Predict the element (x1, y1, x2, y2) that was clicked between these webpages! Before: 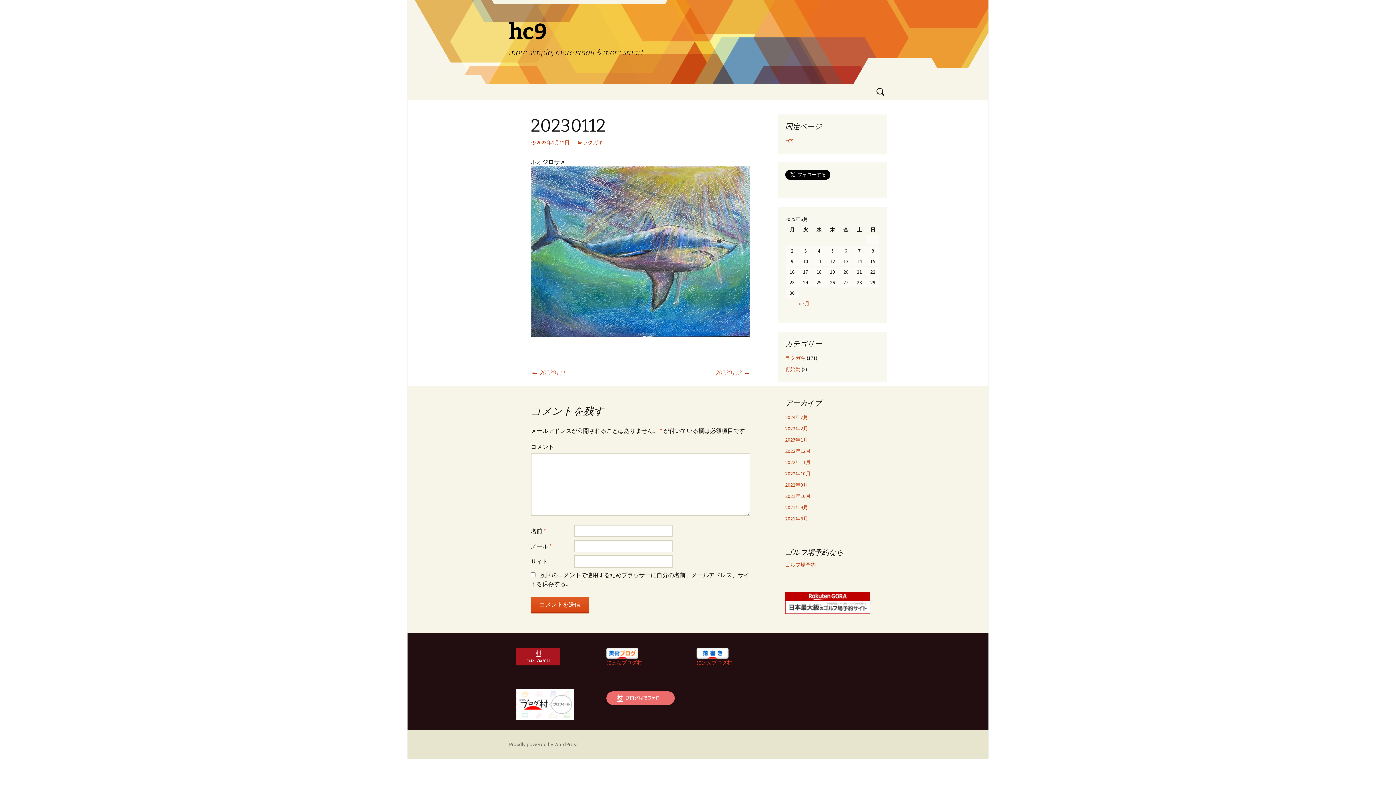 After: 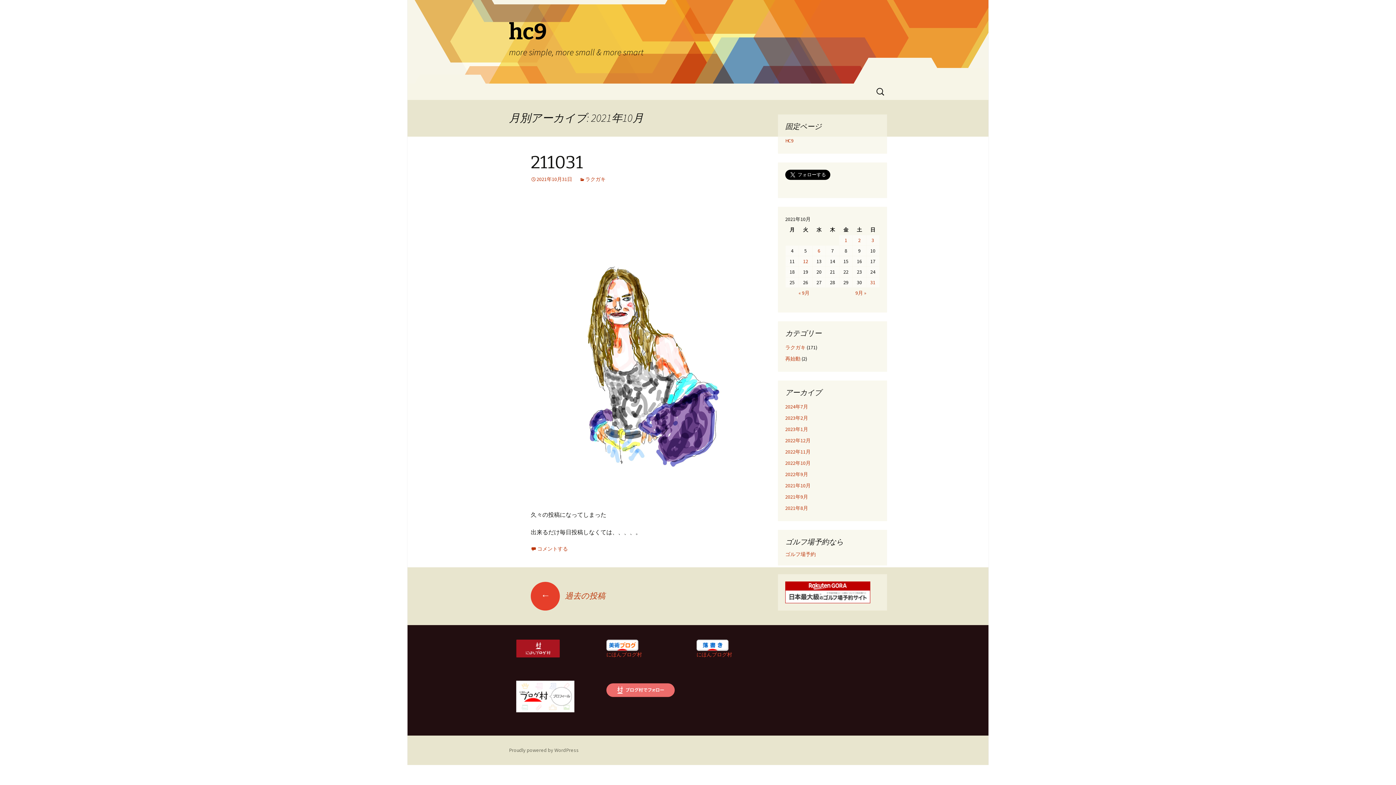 Action: bbox: (785, 493, 810, 499) label: 2021年10月